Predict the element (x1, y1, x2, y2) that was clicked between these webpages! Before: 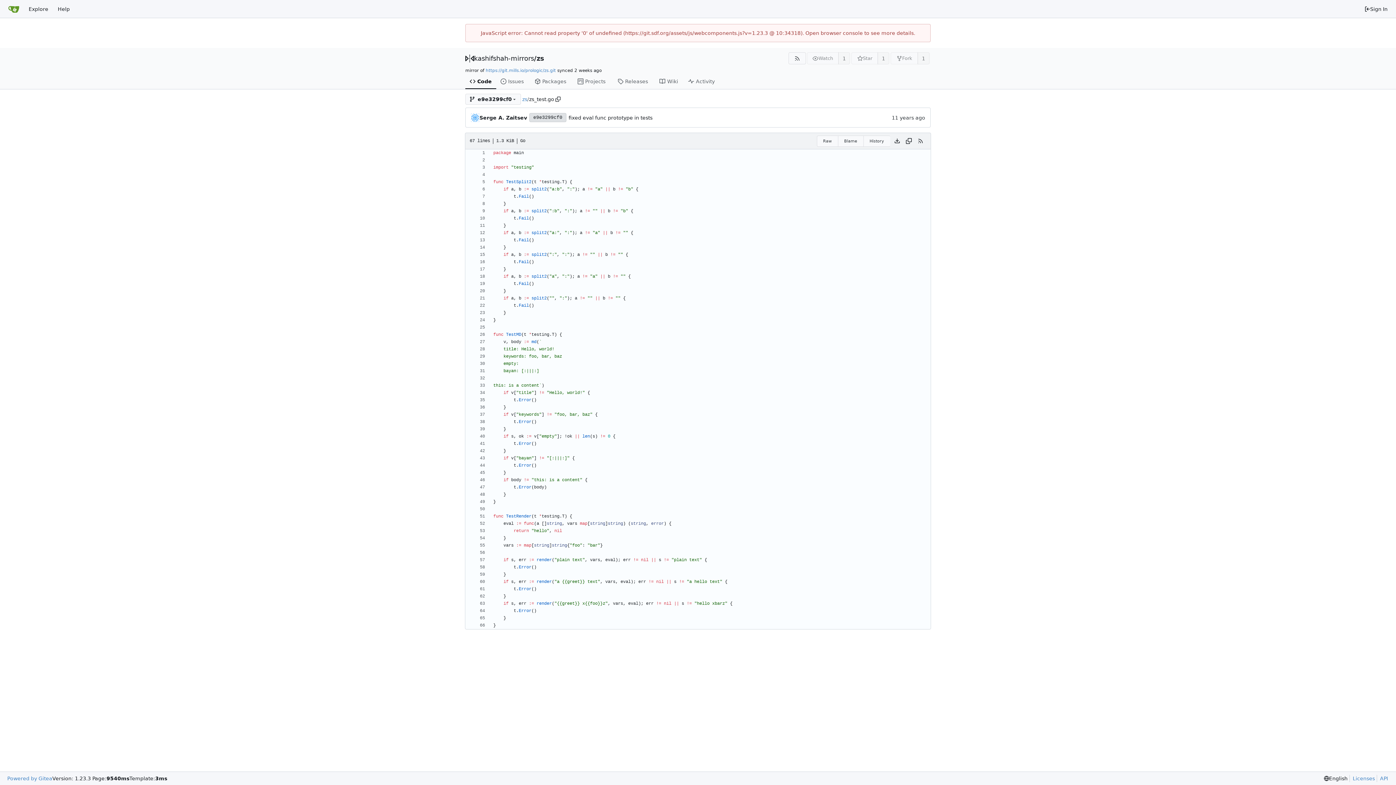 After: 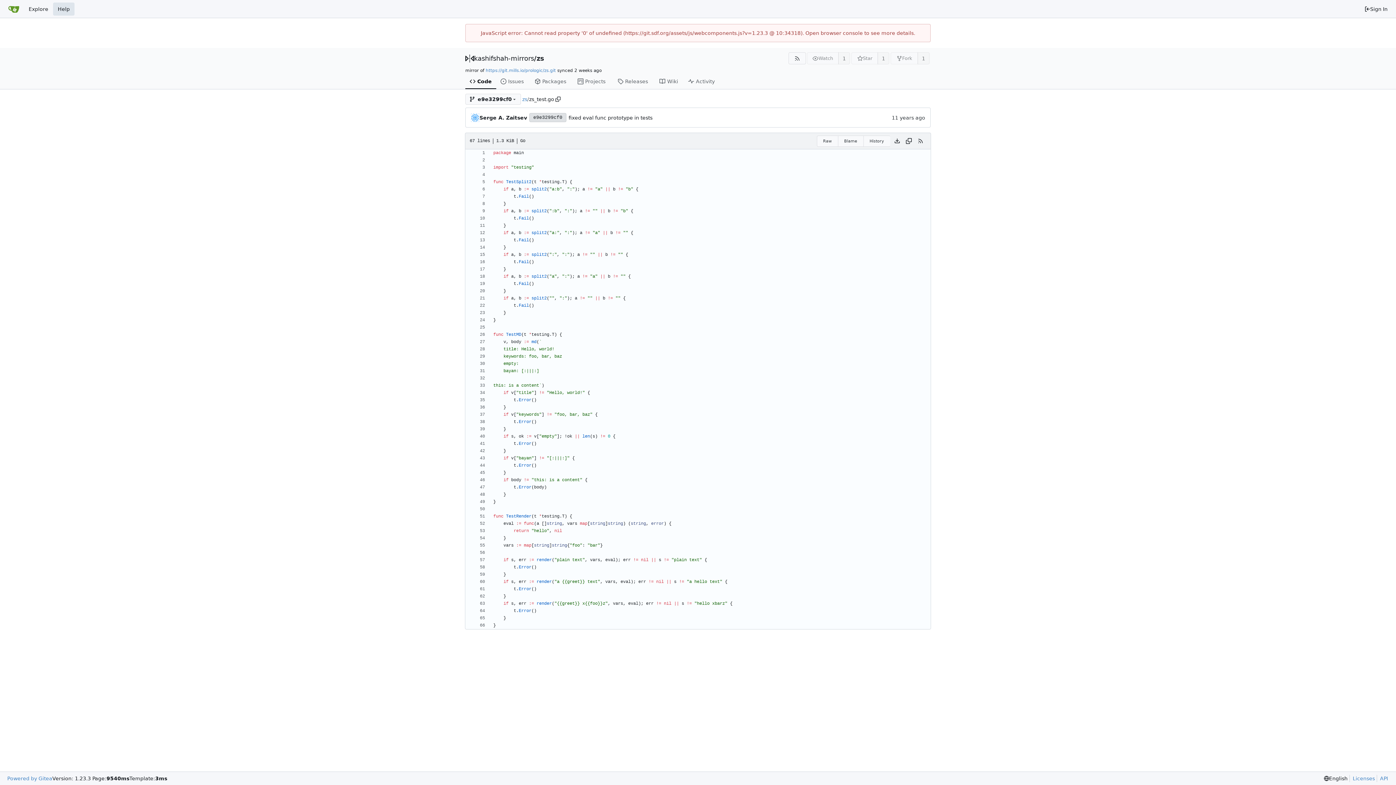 Action: label: Help bbox: (53, 2, 74, 15)